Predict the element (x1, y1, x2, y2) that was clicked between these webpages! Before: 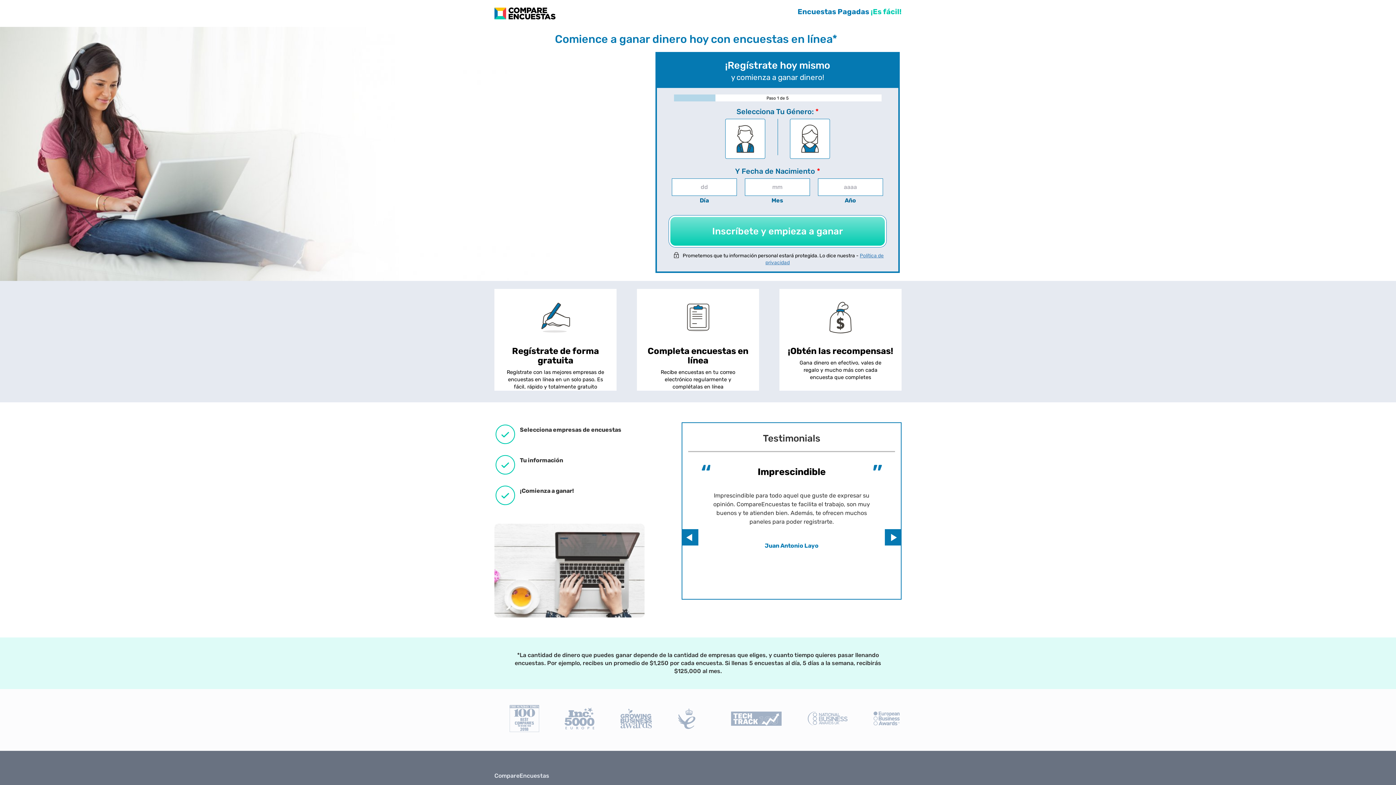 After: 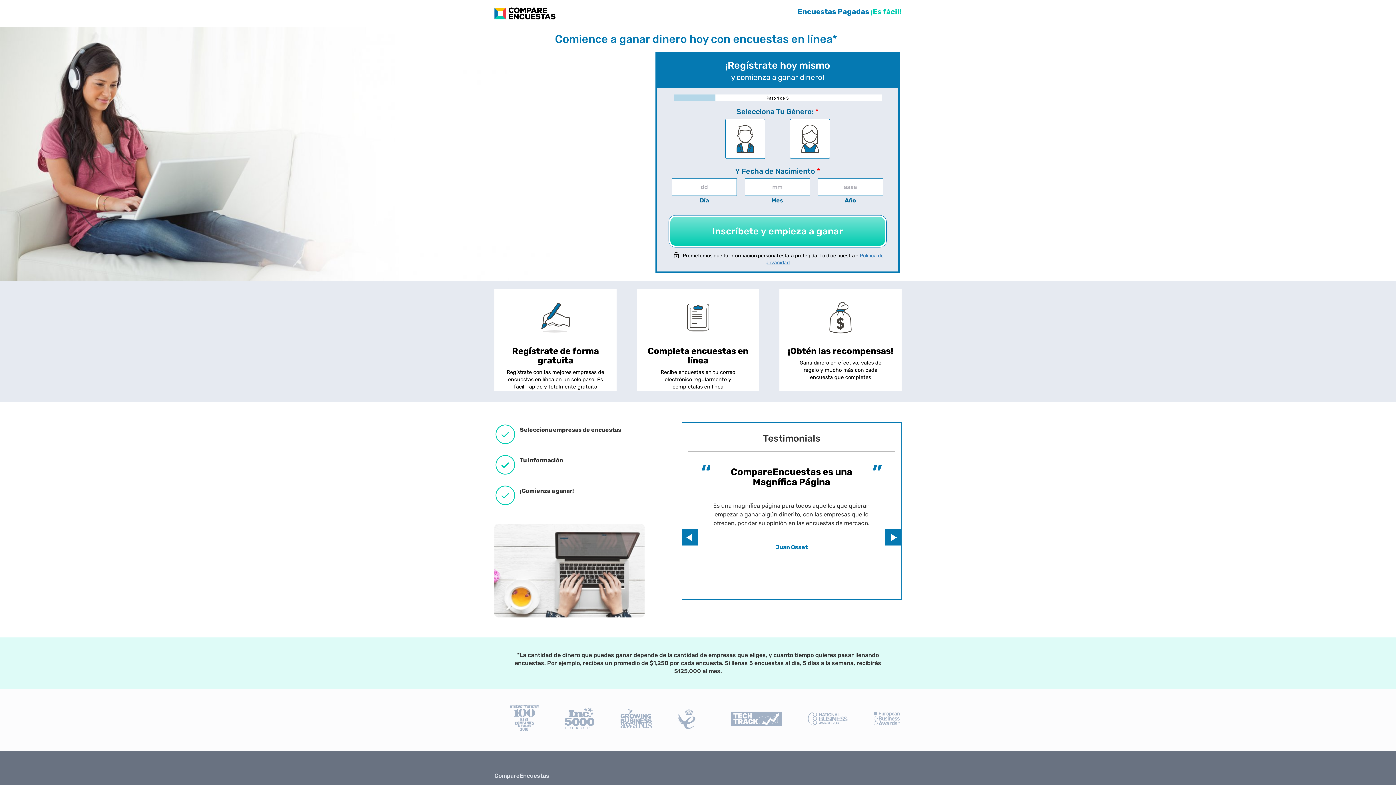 Action: label: Previous bbox: (682, 529, 698, 545)